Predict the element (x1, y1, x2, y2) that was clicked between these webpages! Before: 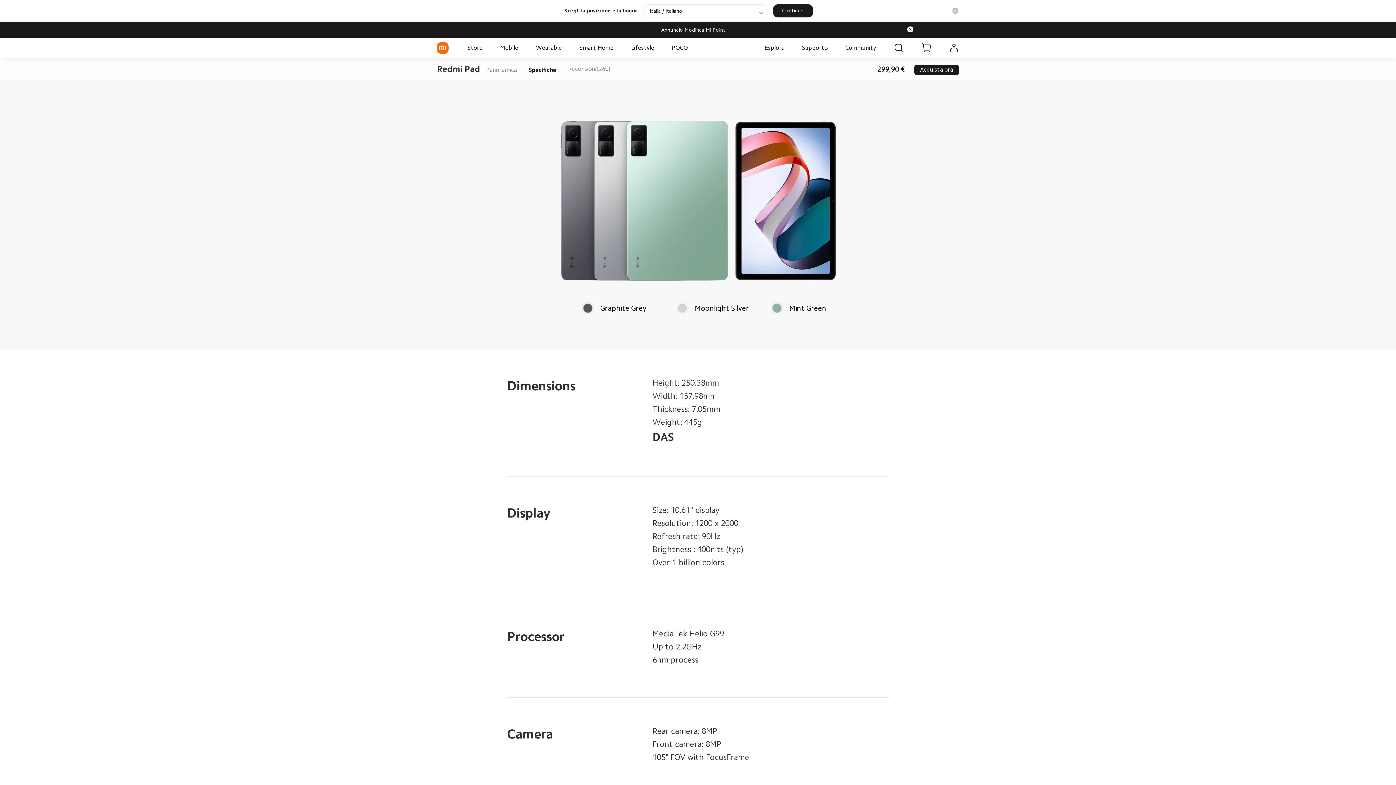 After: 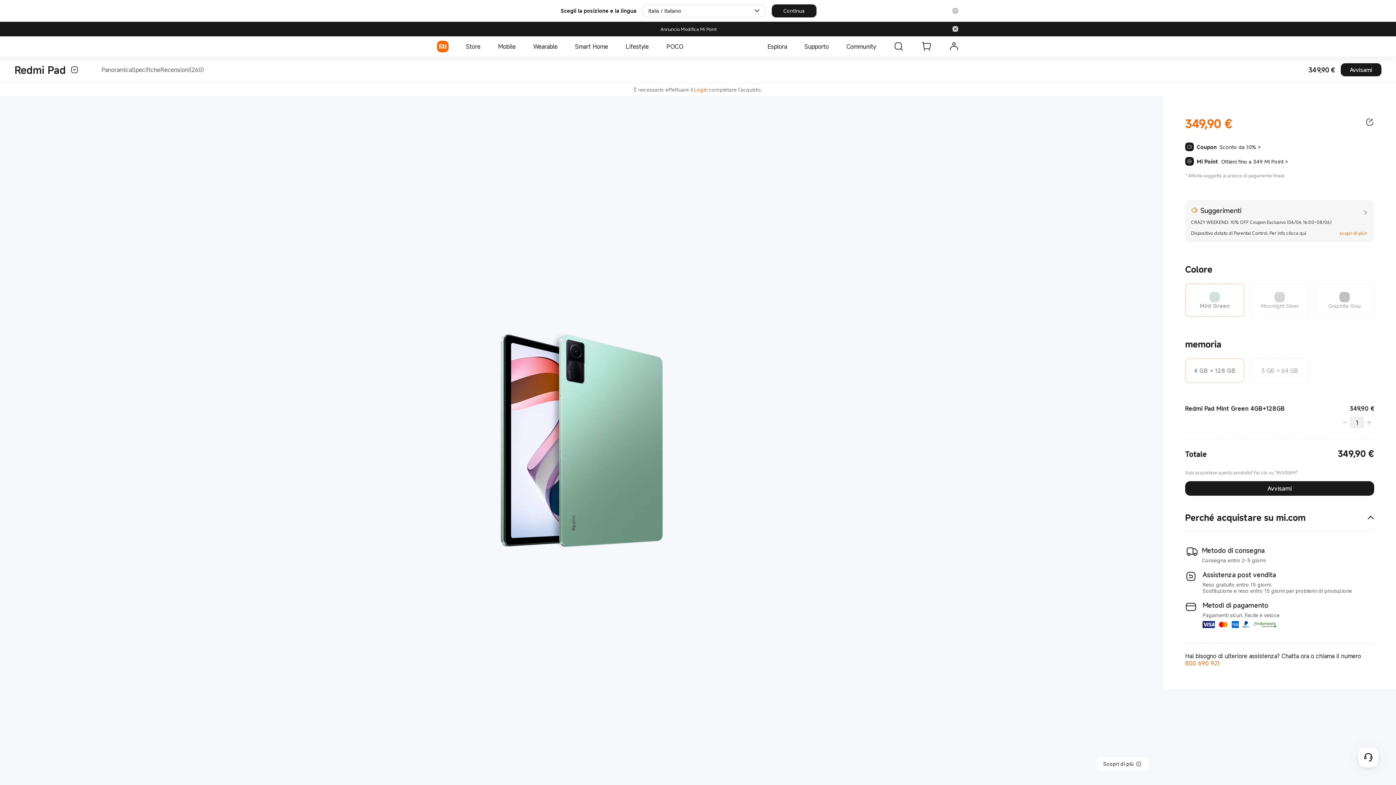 Action: label: Acquista ora bbox: (914, 64, 959, 75)